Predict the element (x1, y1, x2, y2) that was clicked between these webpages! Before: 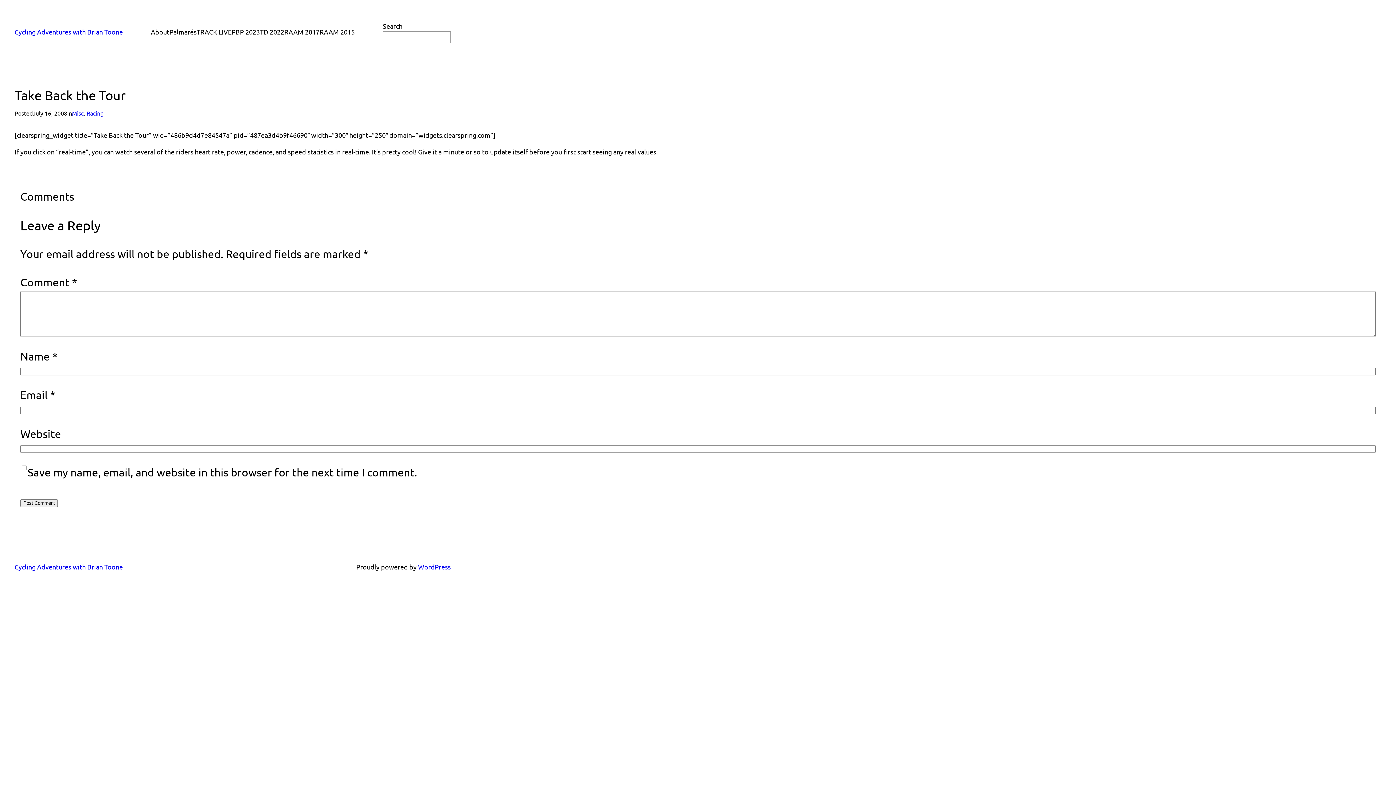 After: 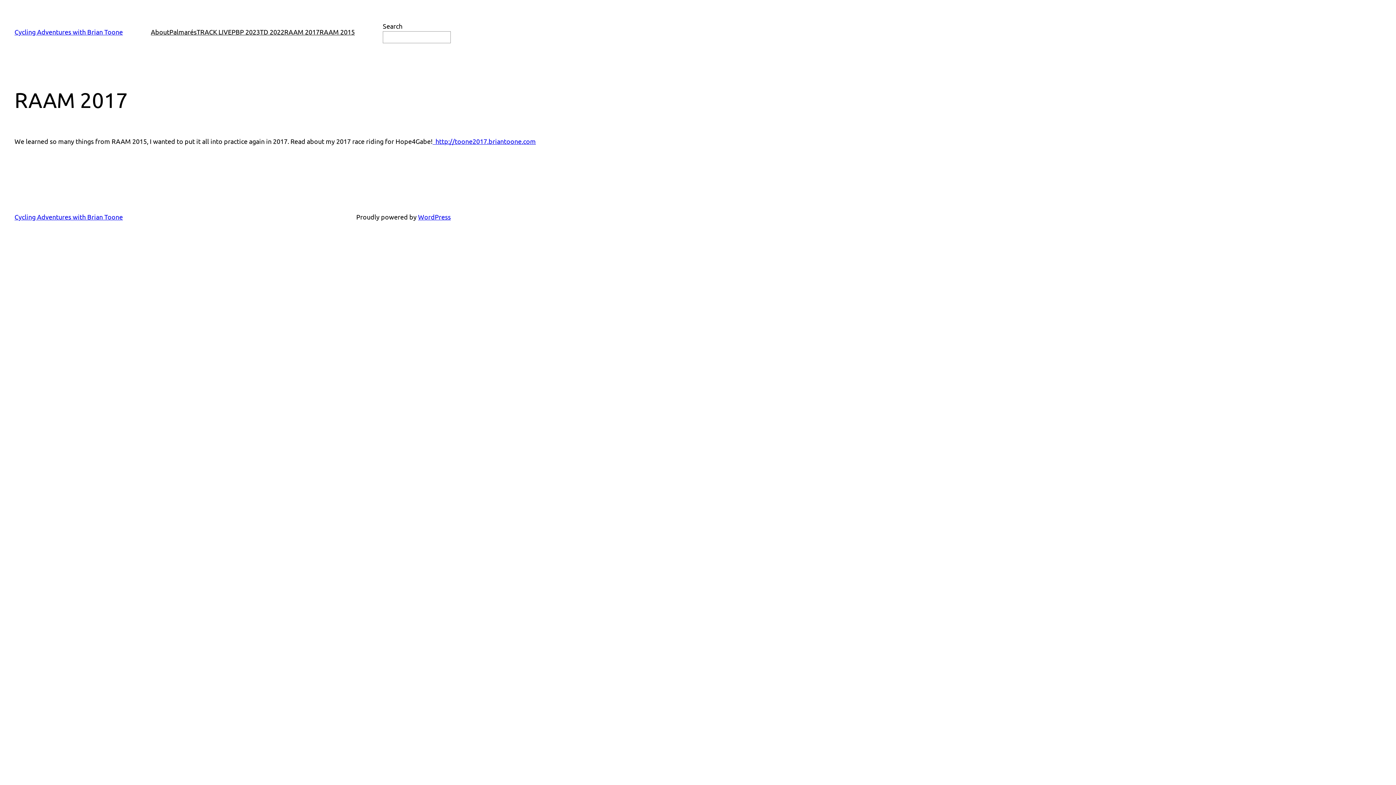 Action: label: RAAM 2017 bbox: (284, 26, 319, 37)